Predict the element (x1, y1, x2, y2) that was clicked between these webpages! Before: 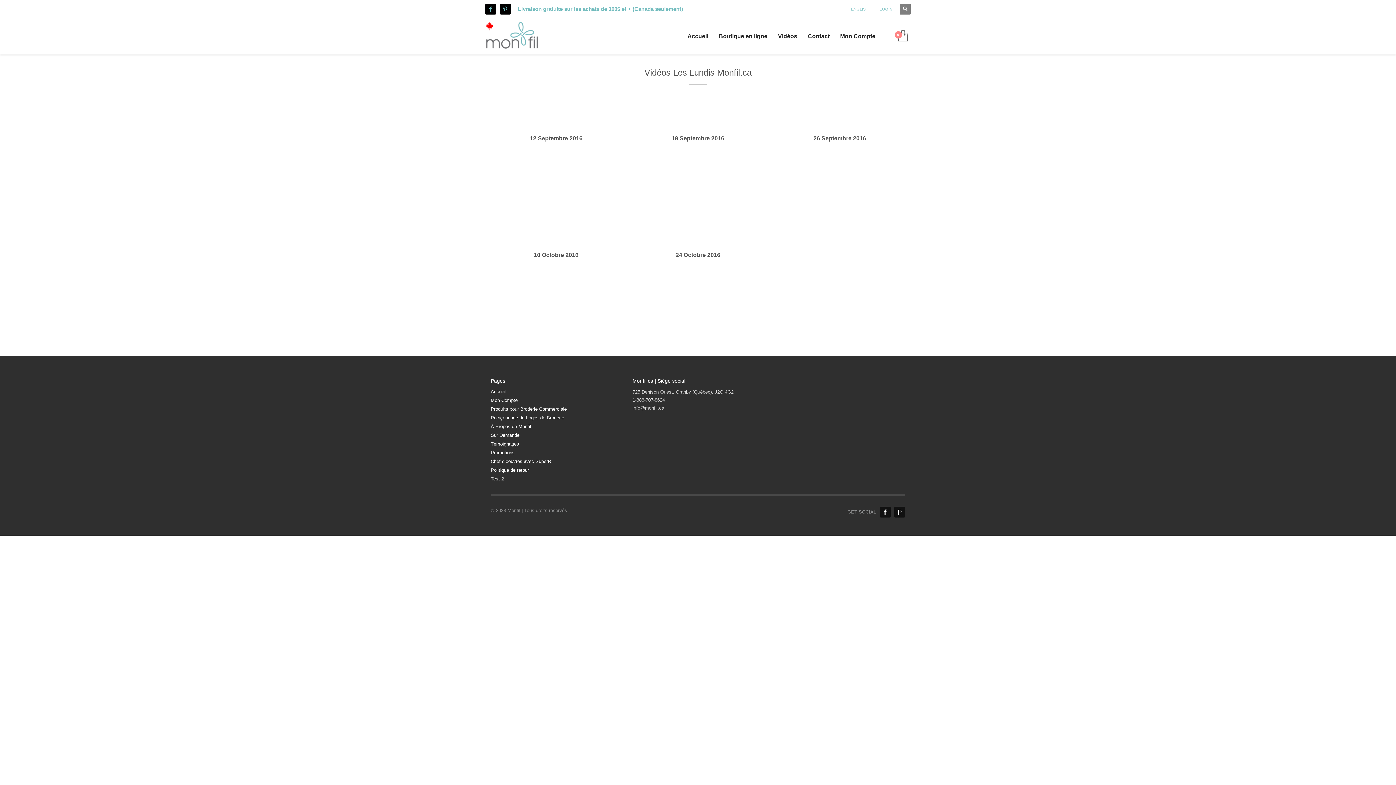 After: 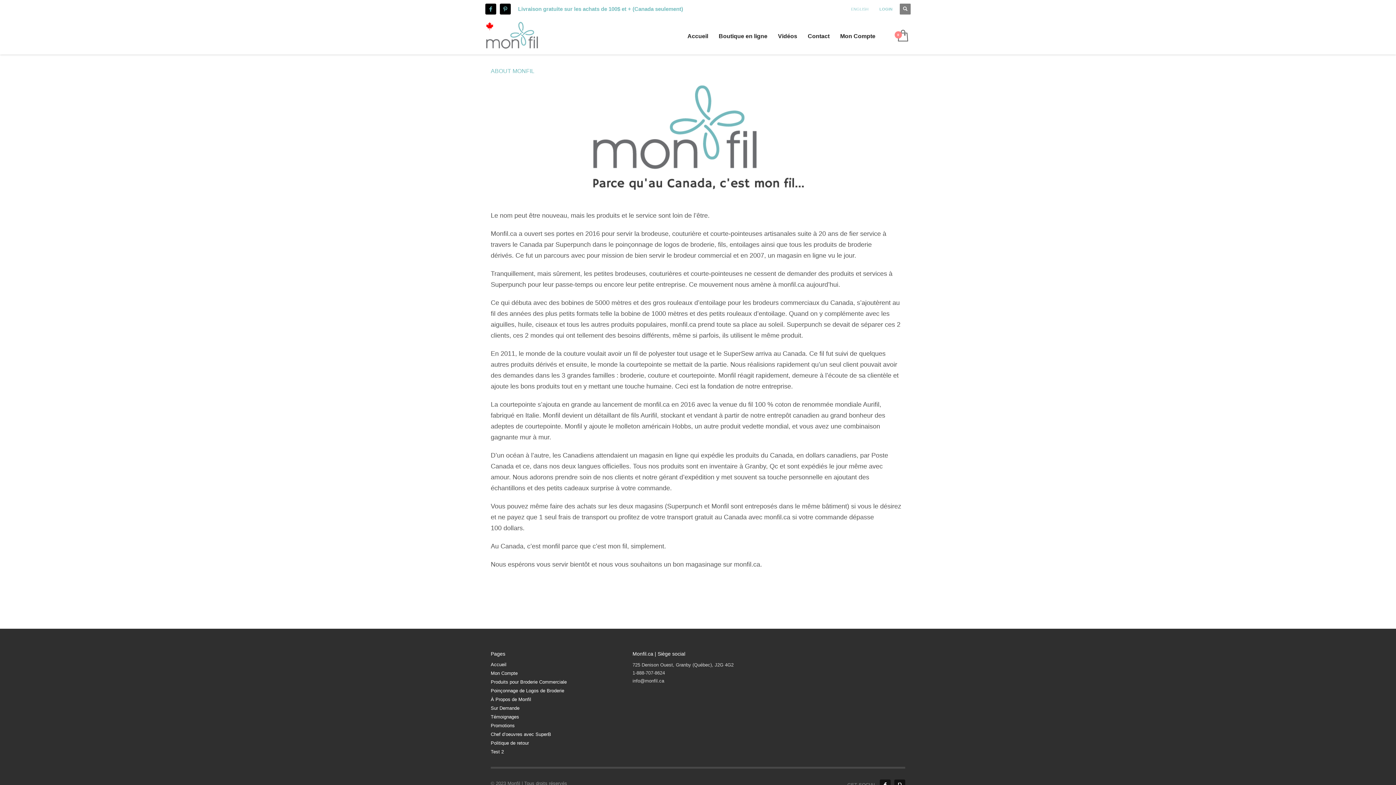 Action: label: À Propos de Monfil bbox: (490, 423, 621, 430)